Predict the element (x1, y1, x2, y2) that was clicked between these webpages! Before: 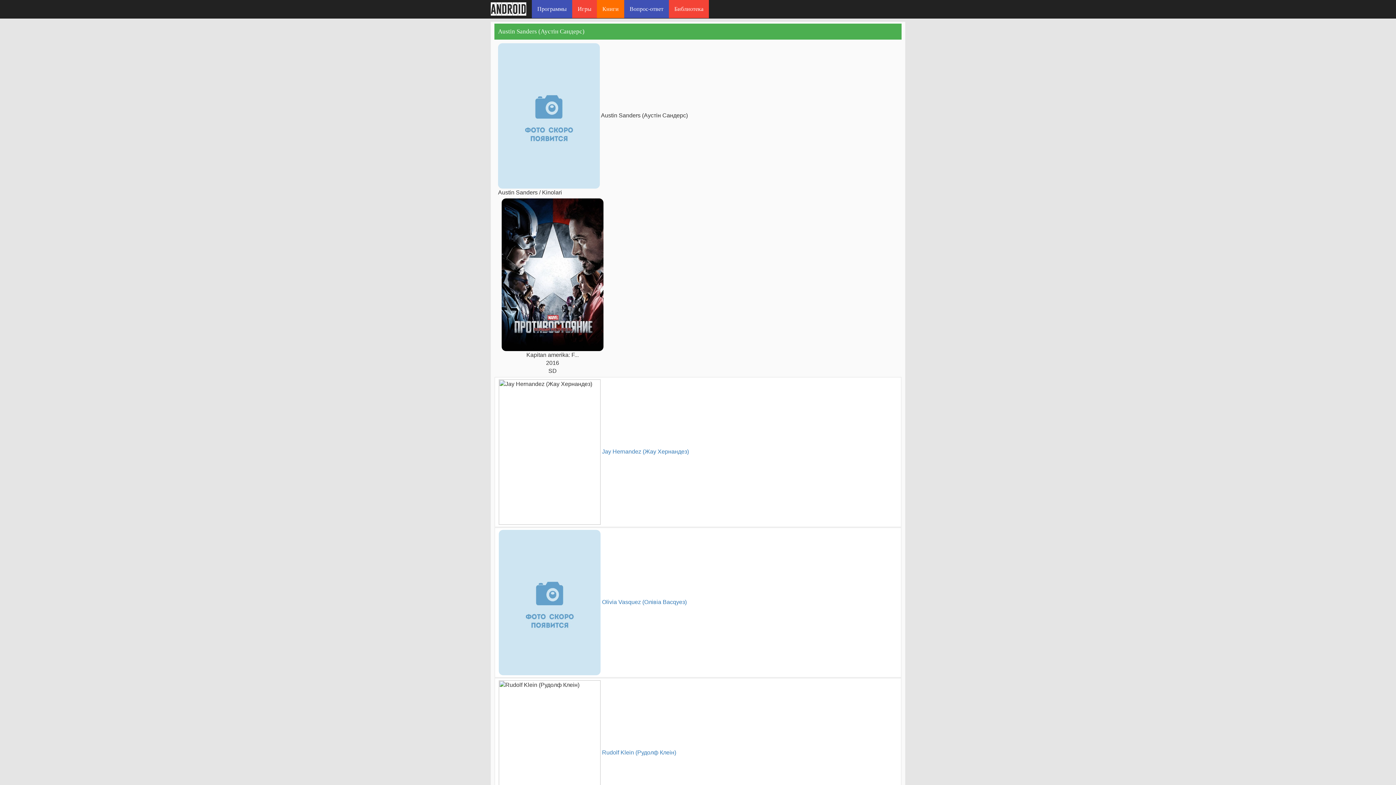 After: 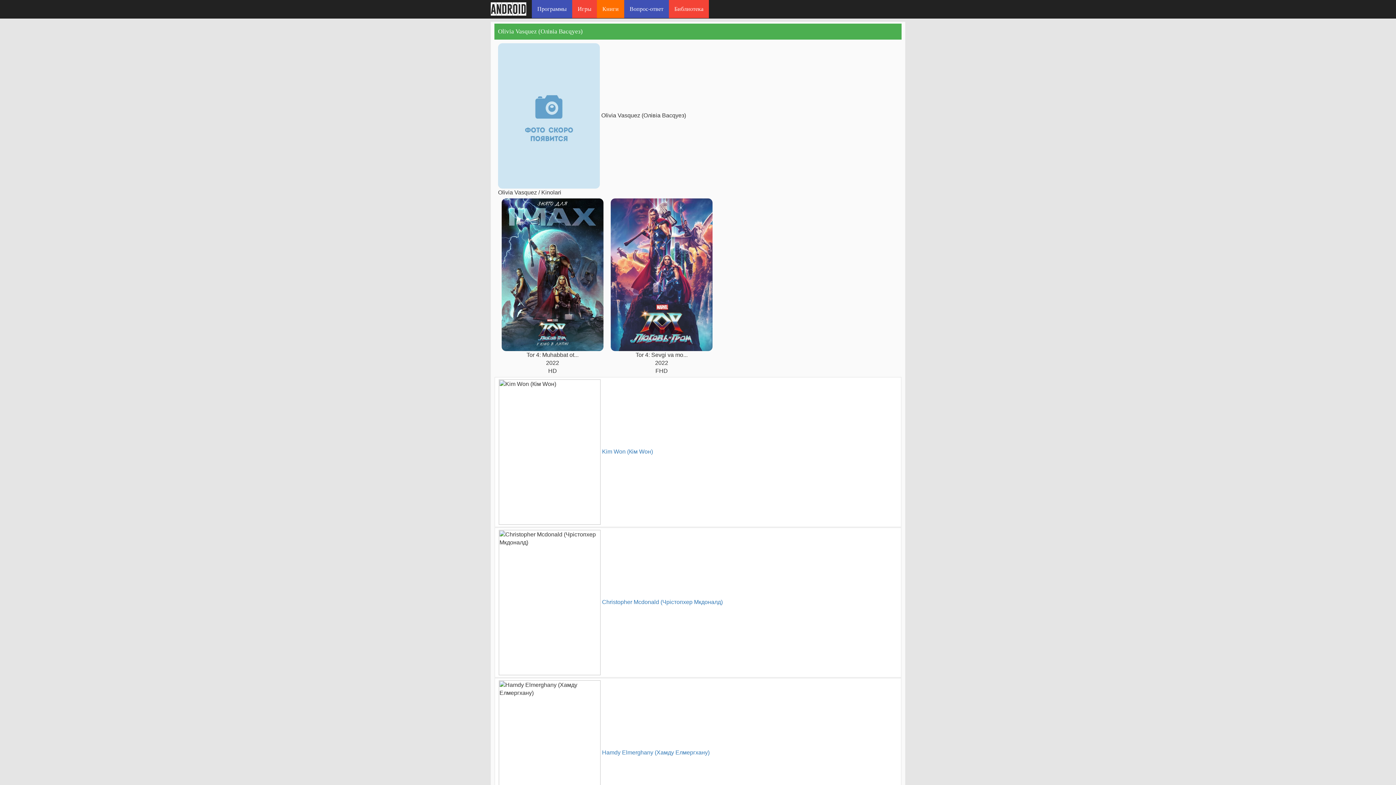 Action: label:  Olivia Vasquez (Олiвiа Васqуез) bbox: (600, 599, 686, 605)